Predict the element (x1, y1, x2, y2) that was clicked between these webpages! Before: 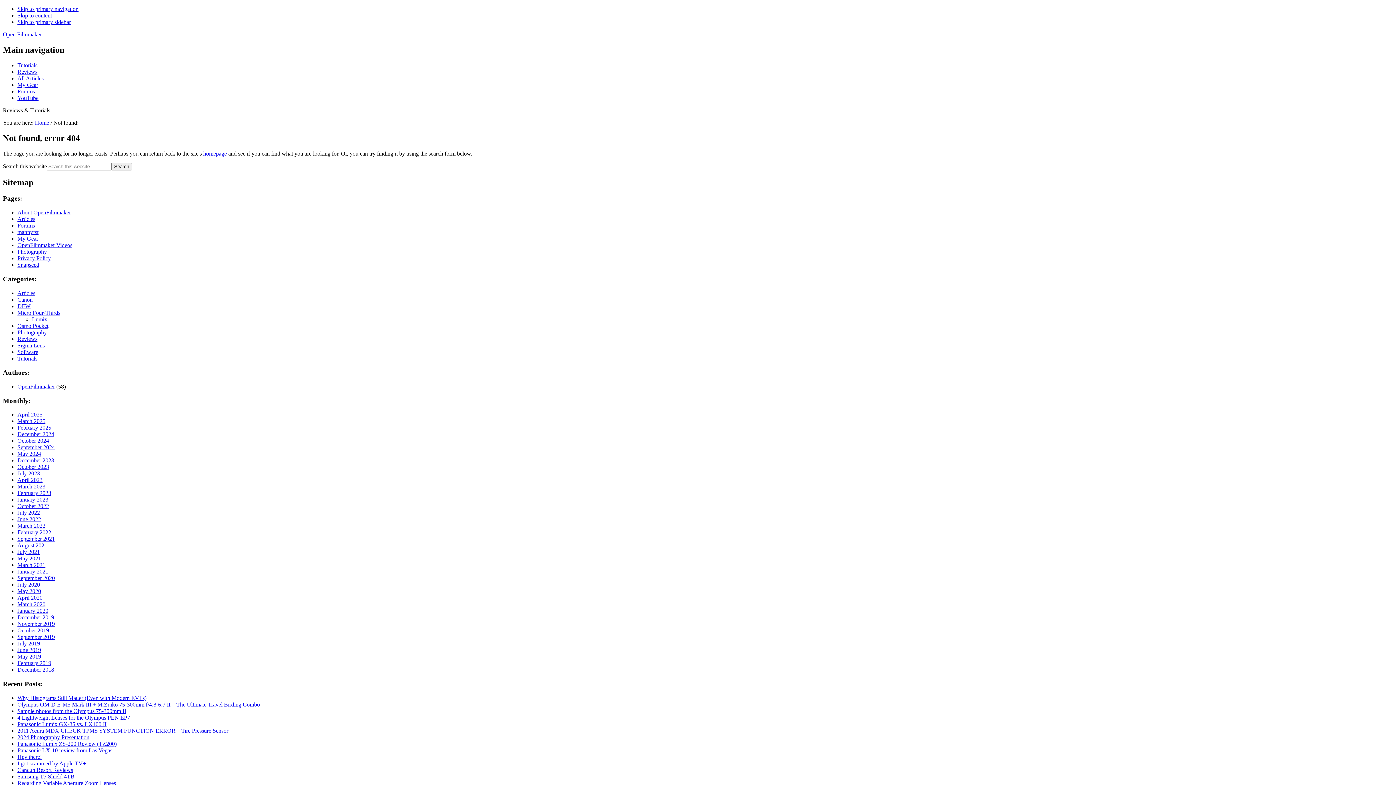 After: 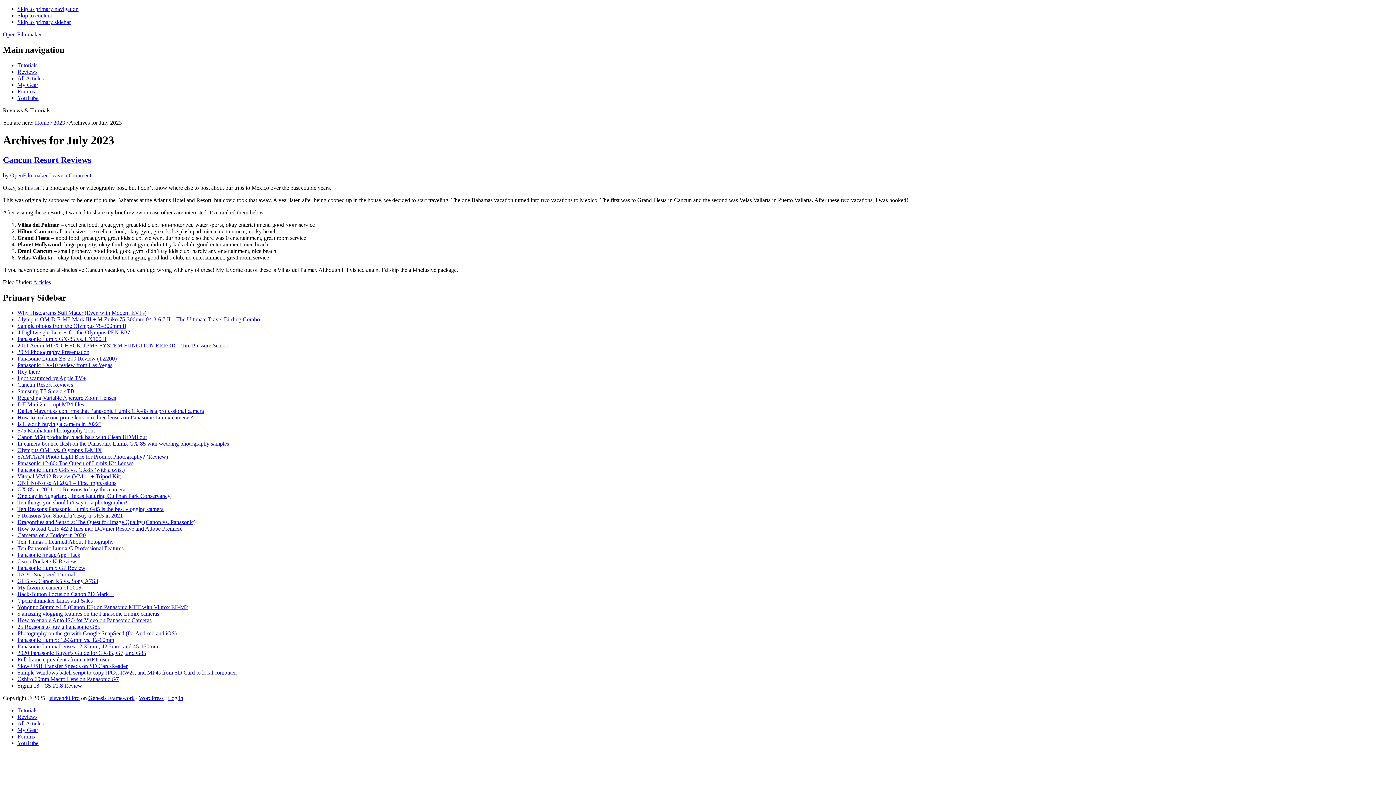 Action: bbox: (17, 470, 40, 476) label: July 2023